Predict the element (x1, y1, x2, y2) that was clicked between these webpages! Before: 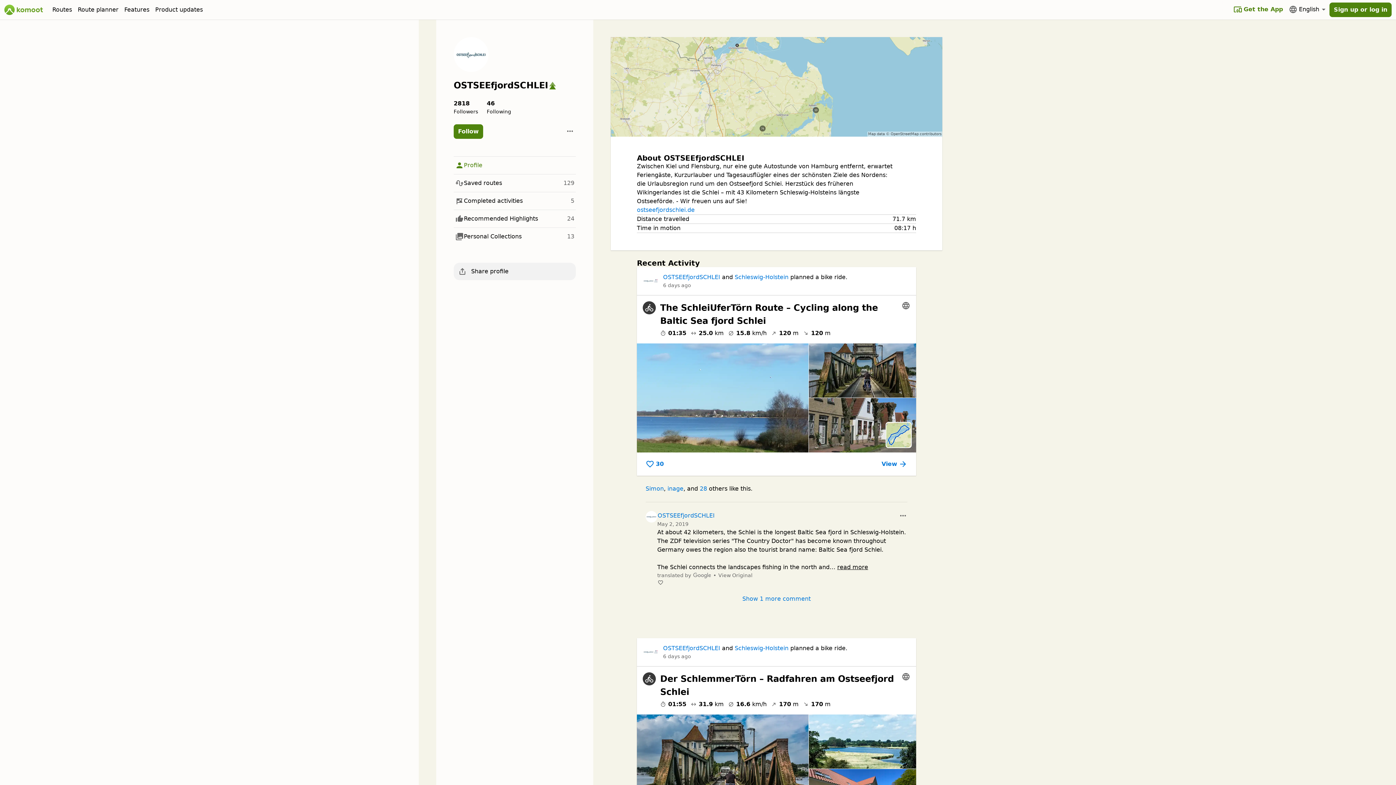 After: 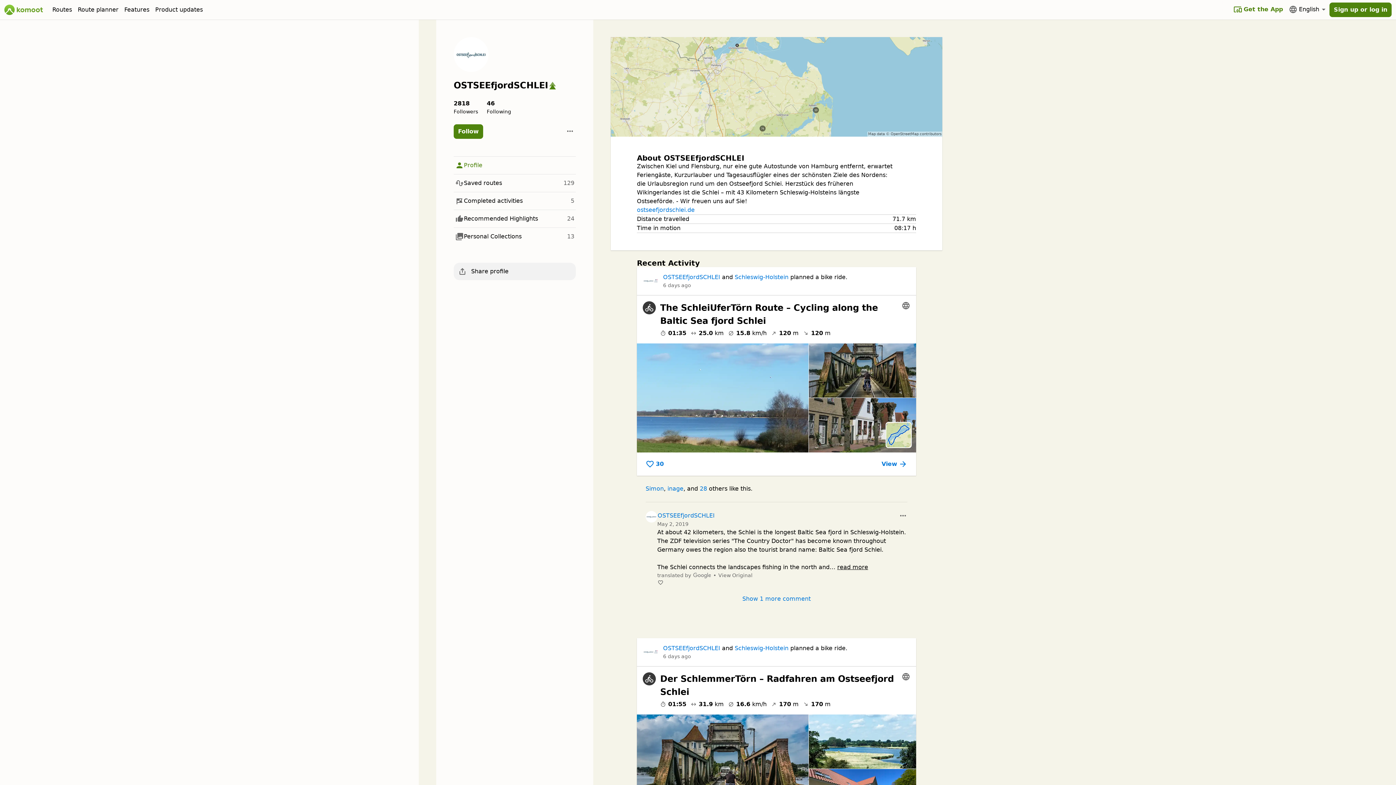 Action: label: OSTSEEfjordSCHLEI bbox: (453, 80, 548, 90)